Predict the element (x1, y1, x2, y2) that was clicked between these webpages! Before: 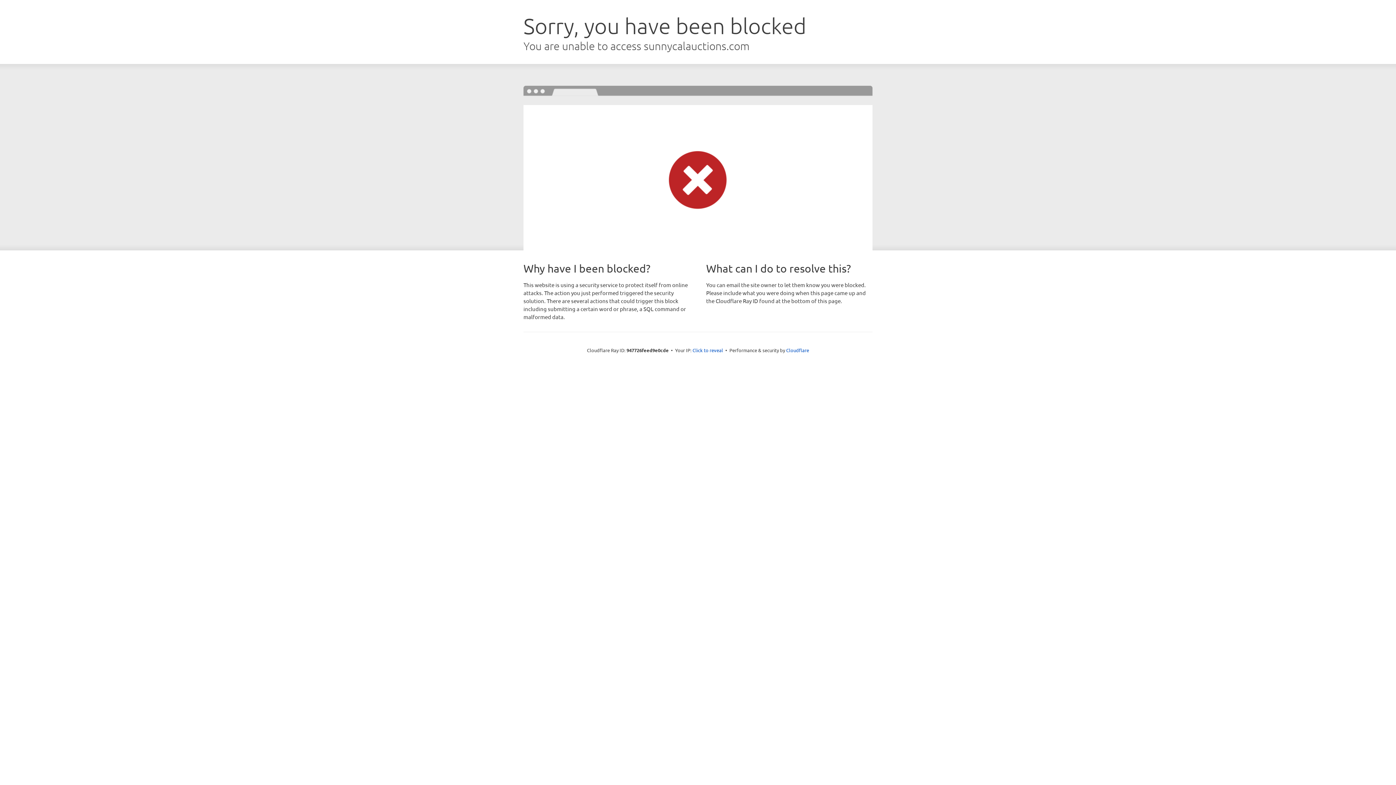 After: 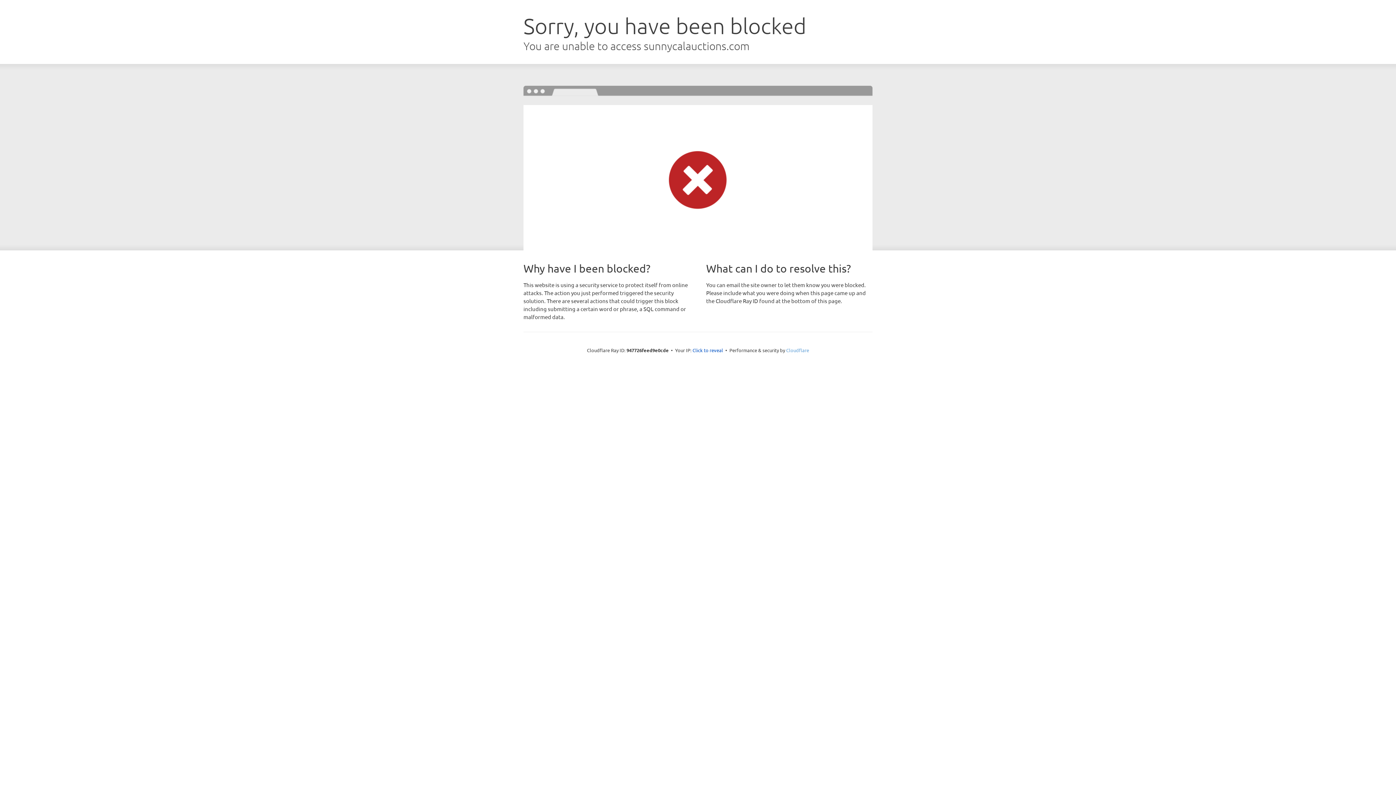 Action: bbox: (786, 347, 809, 353) label: Cloudflare